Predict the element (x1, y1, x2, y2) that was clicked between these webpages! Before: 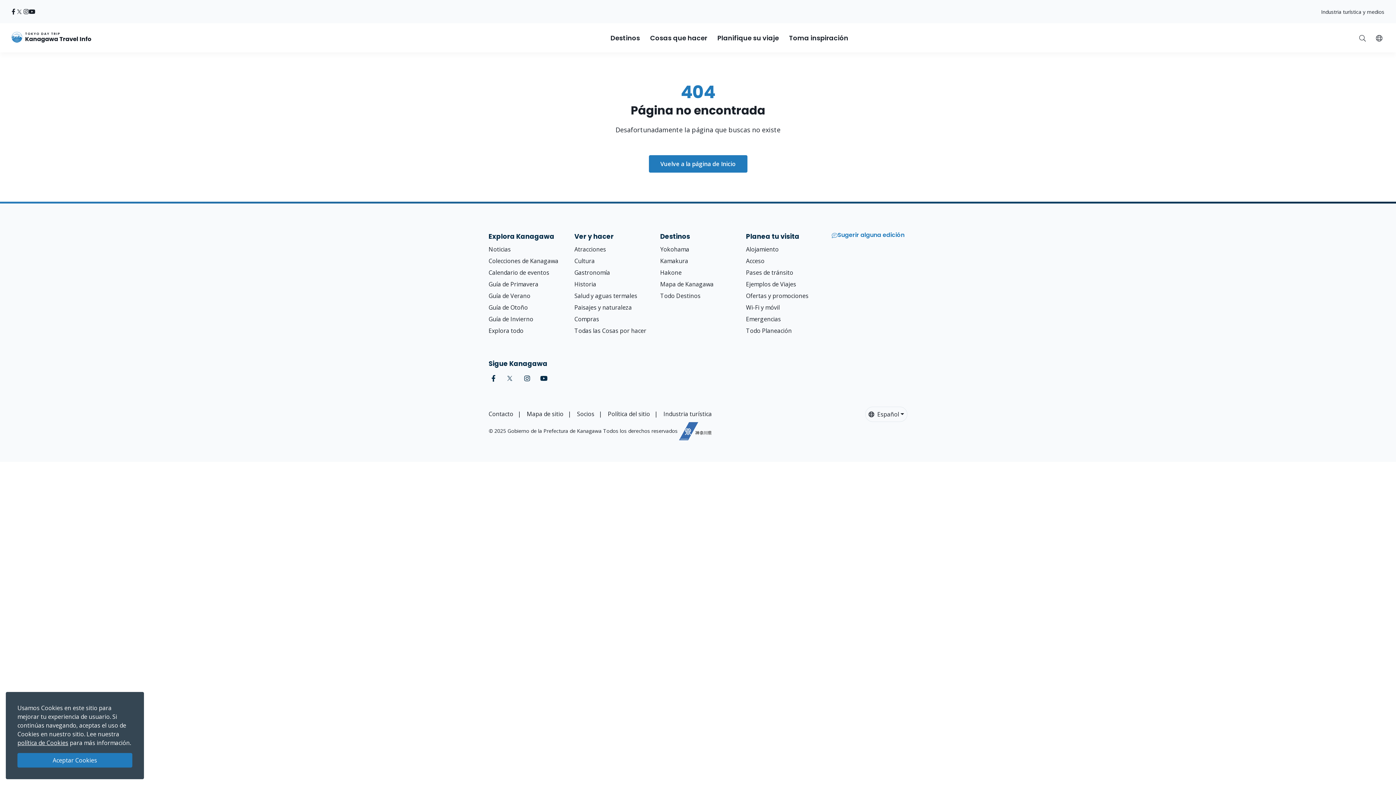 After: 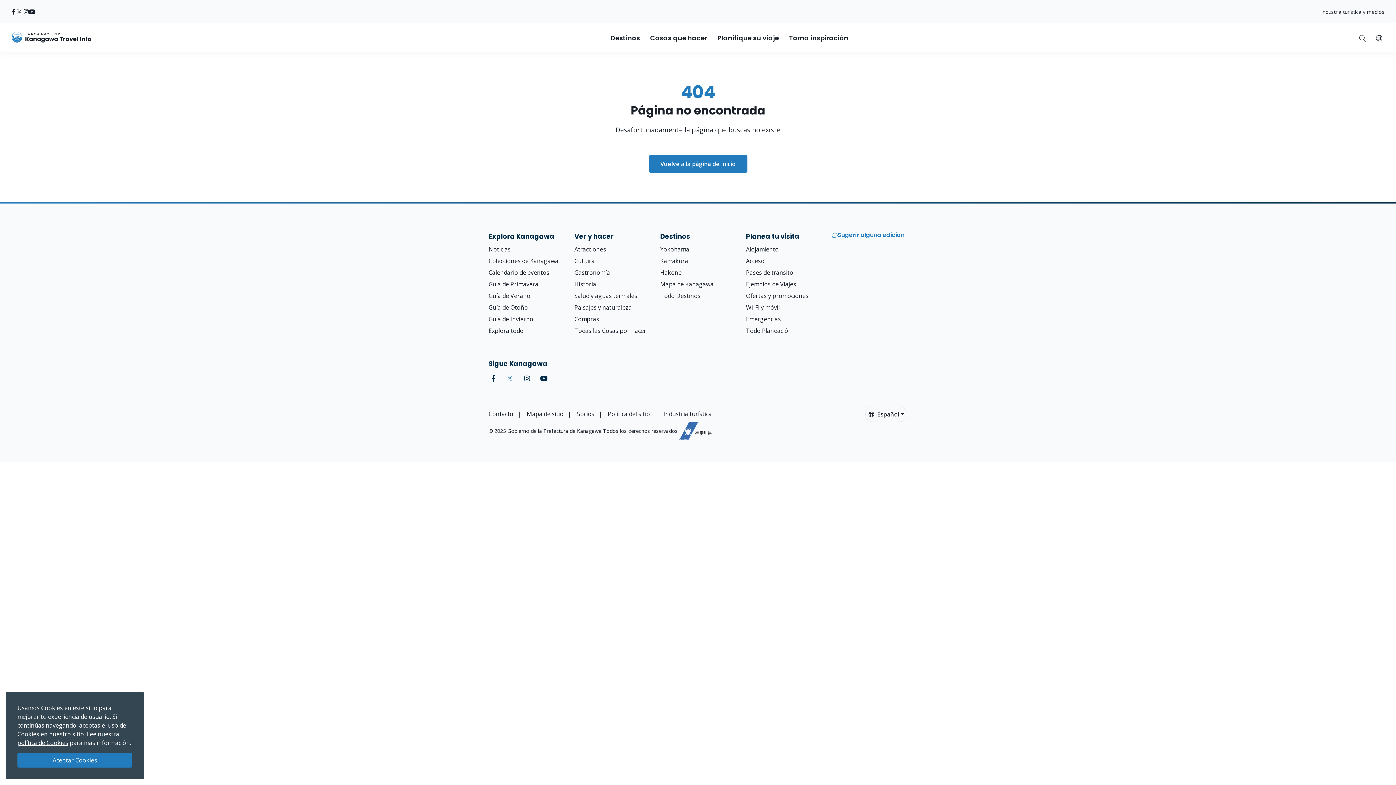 Action: label: twitter bbox: (502, 370, 517, 386)